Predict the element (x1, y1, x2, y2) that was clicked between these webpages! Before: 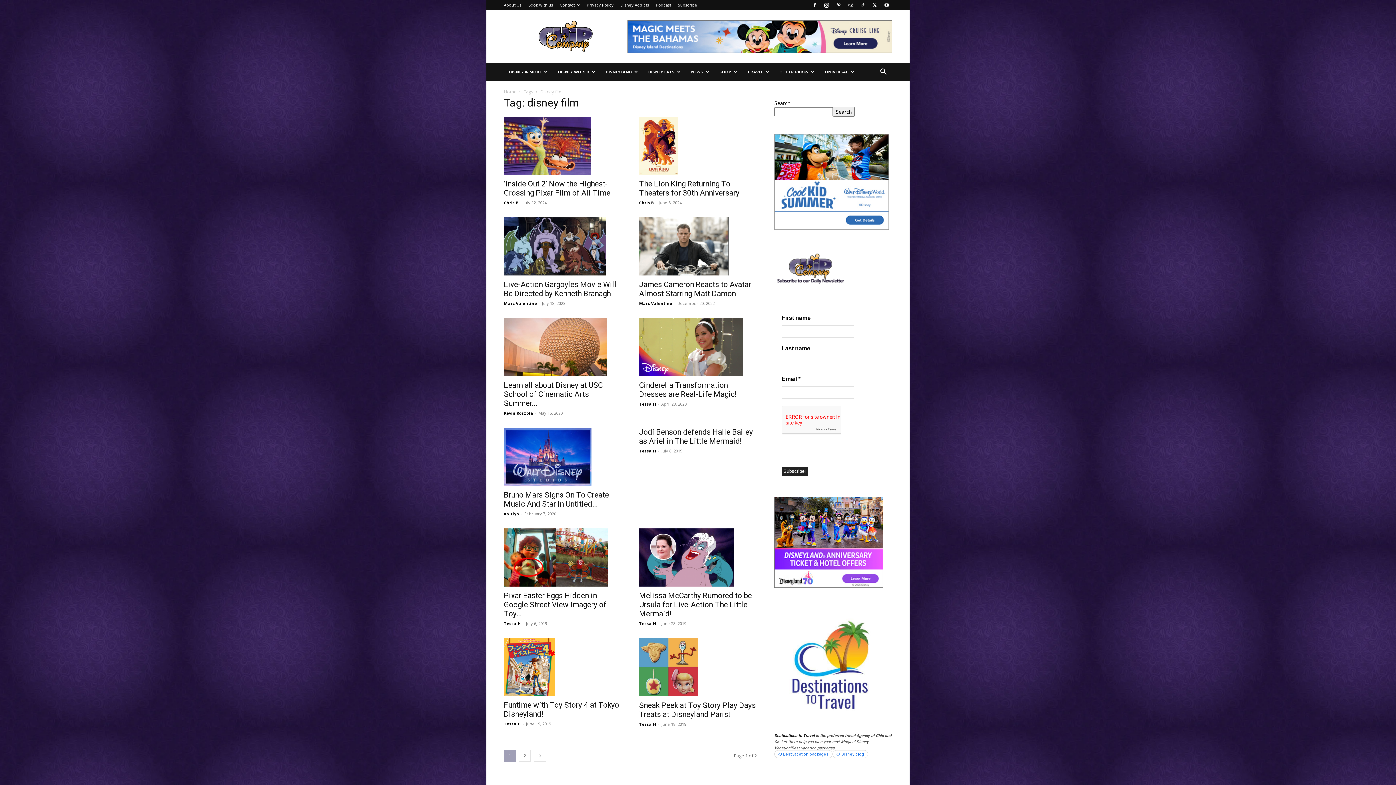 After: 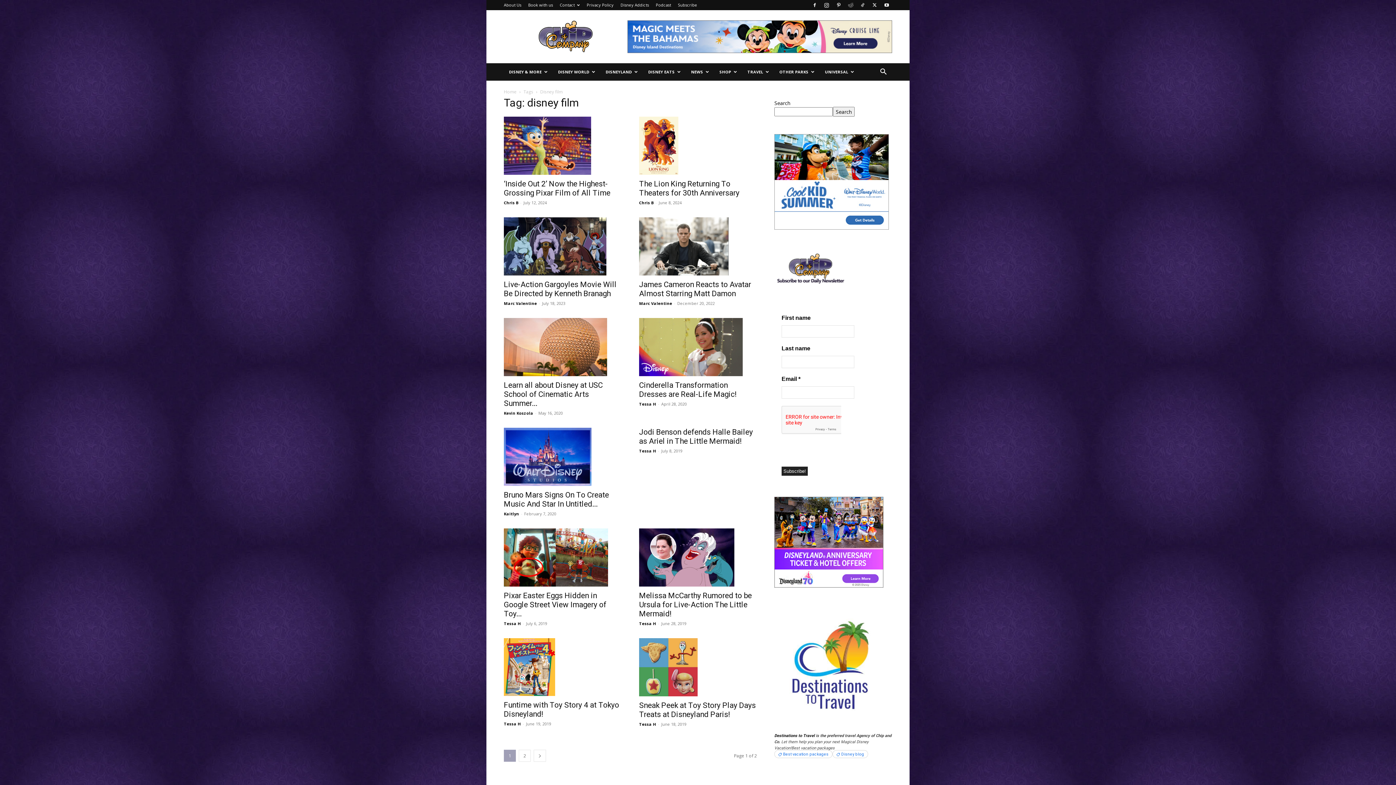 Action: bbox: (774, 582, 883, 589)